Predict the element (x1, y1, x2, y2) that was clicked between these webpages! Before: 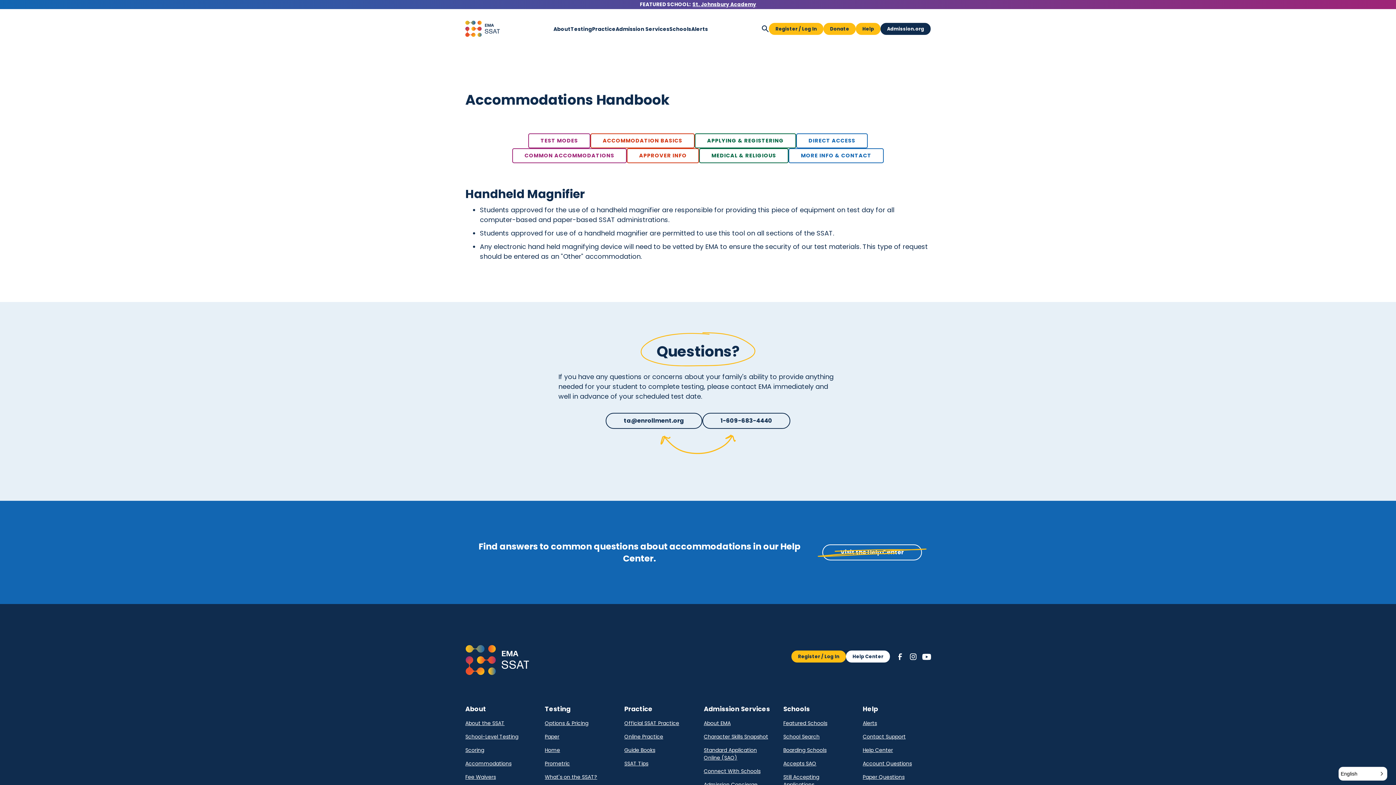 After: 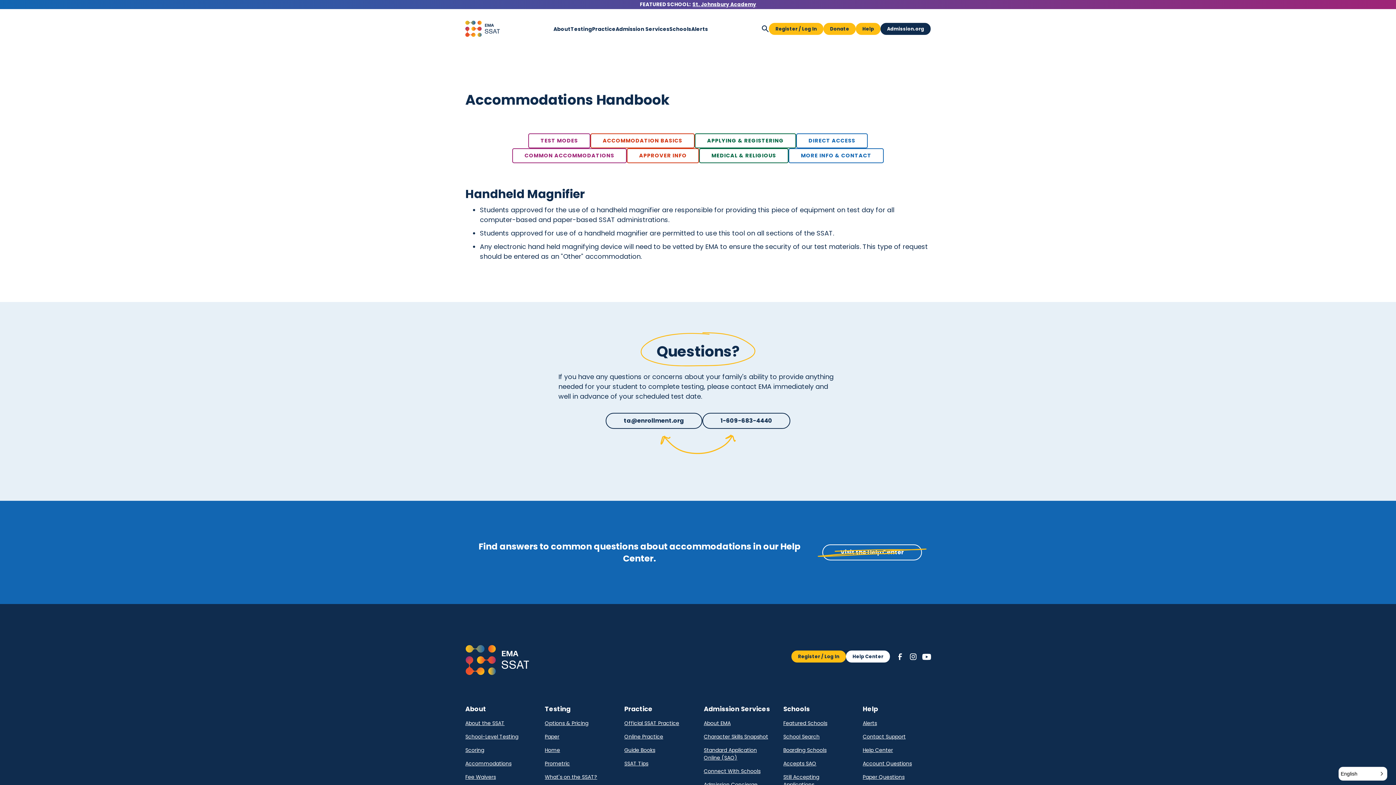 Action: bbox: (465, 645, 529, 675)